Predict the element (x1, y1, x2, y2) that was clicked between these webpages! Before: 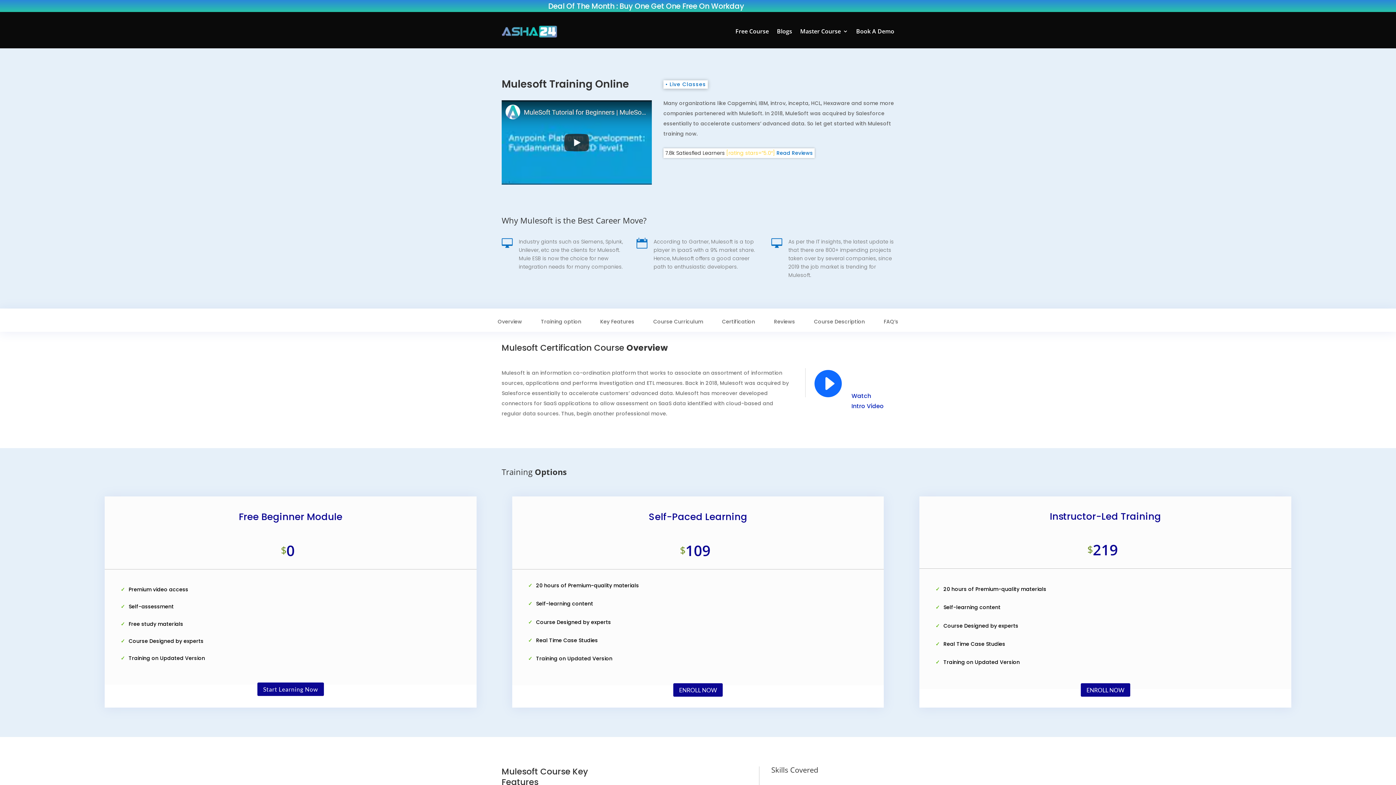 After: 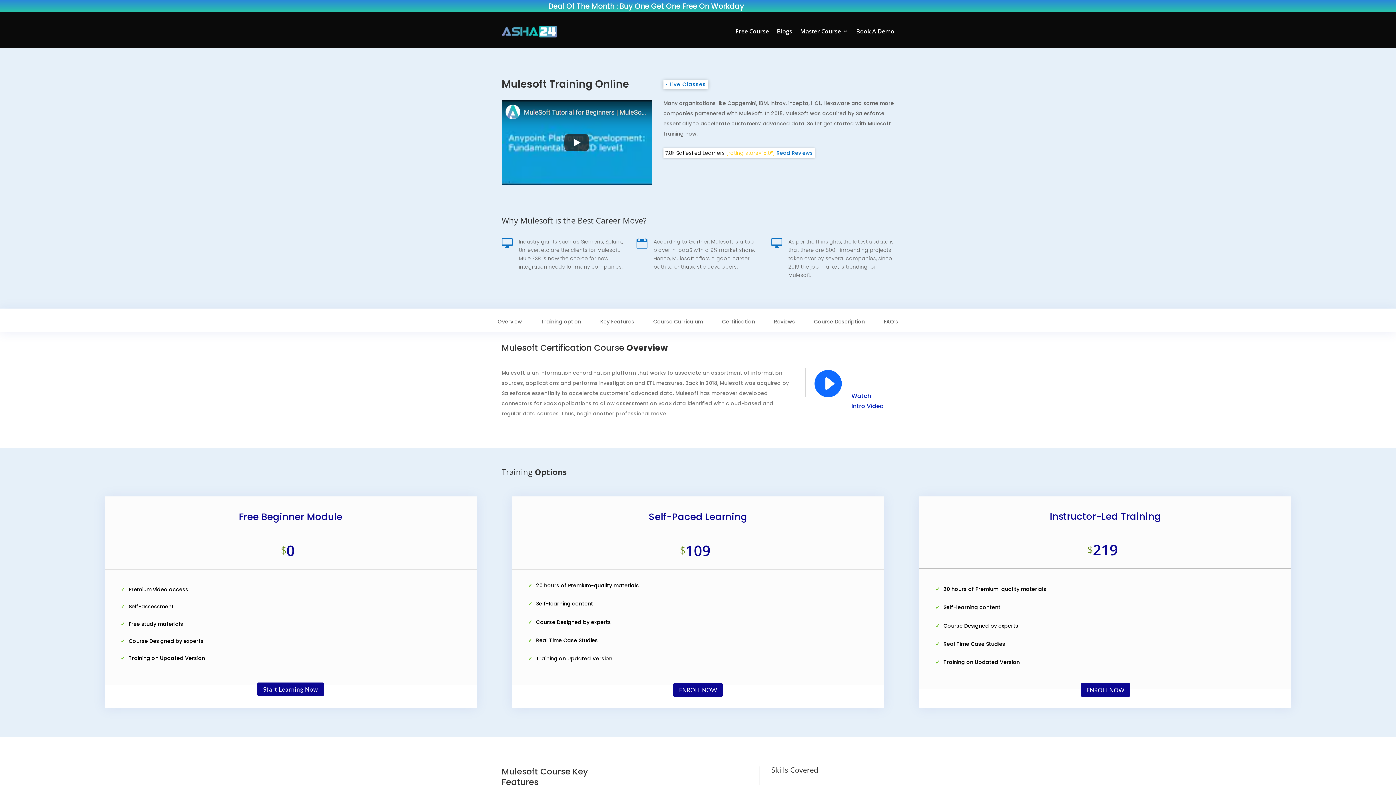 Action: bbox: (501, 179, 651, 186)